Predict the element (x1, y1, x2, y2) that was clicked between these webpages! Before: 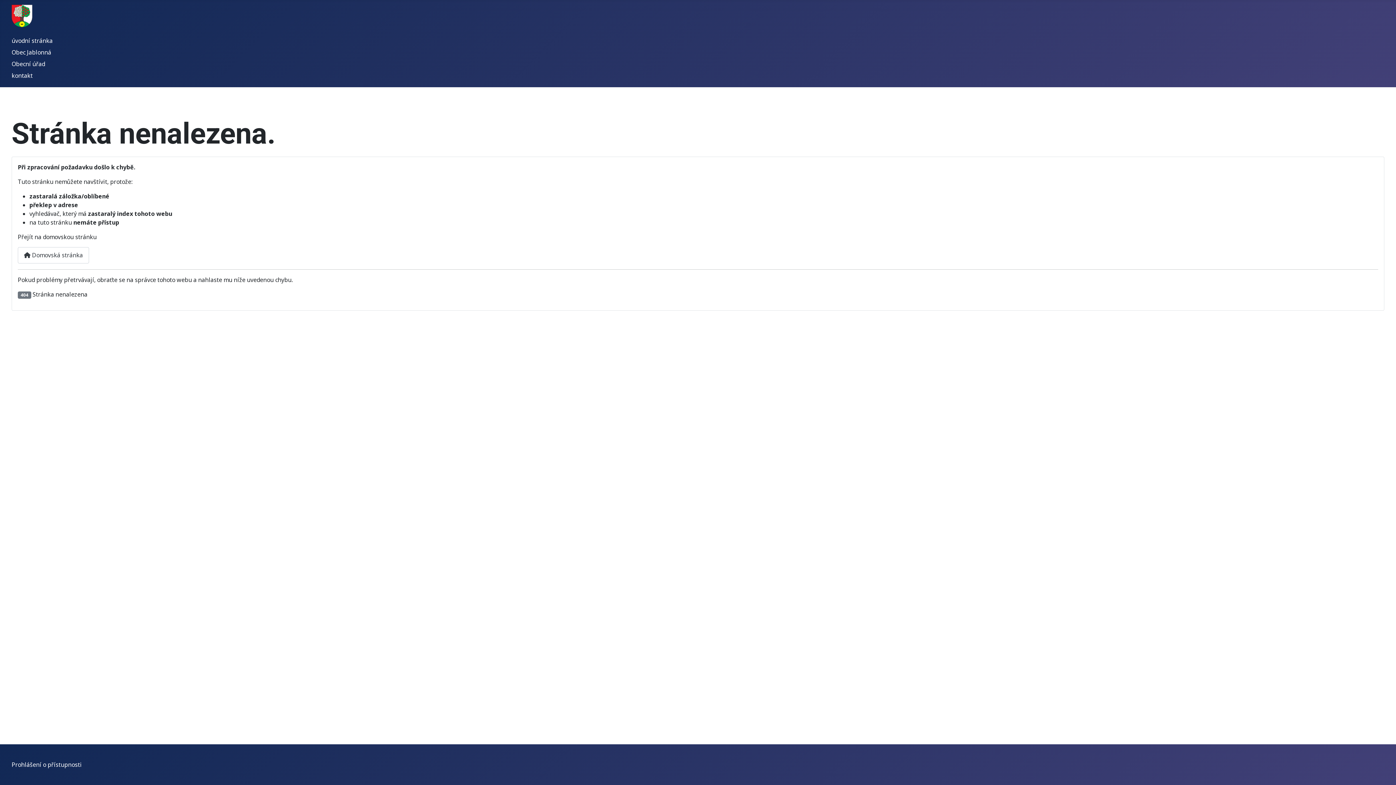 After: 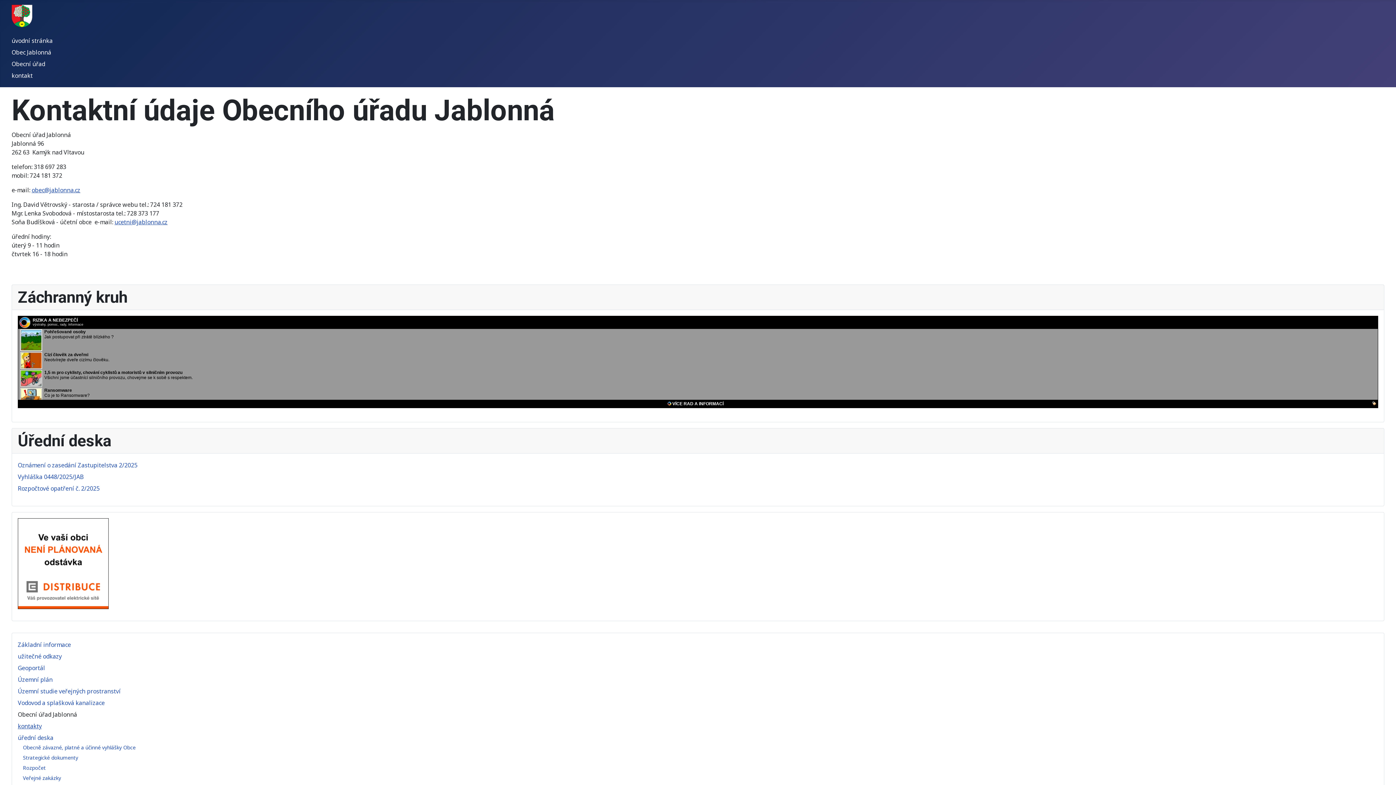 Action: label: kontakt bbox: (11, 71, 32, 79)